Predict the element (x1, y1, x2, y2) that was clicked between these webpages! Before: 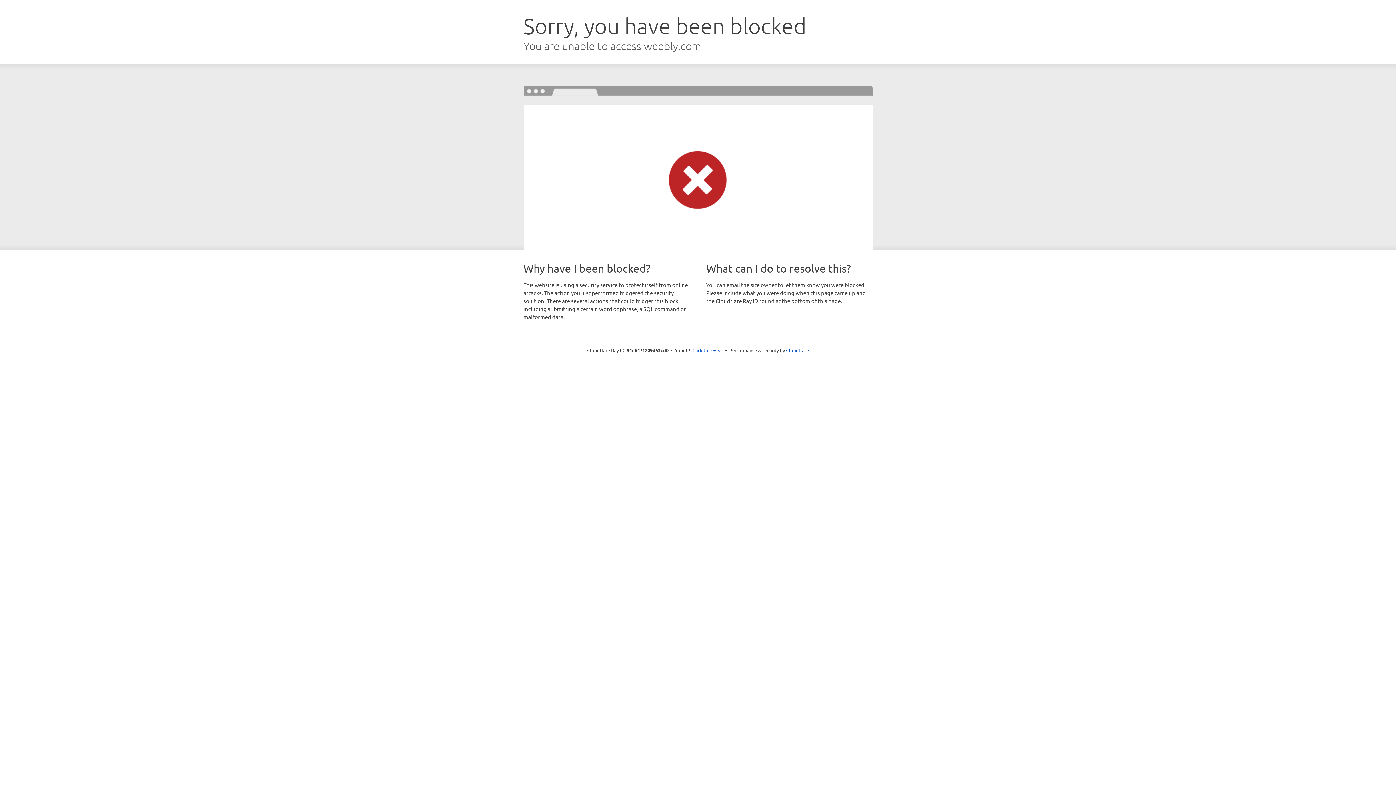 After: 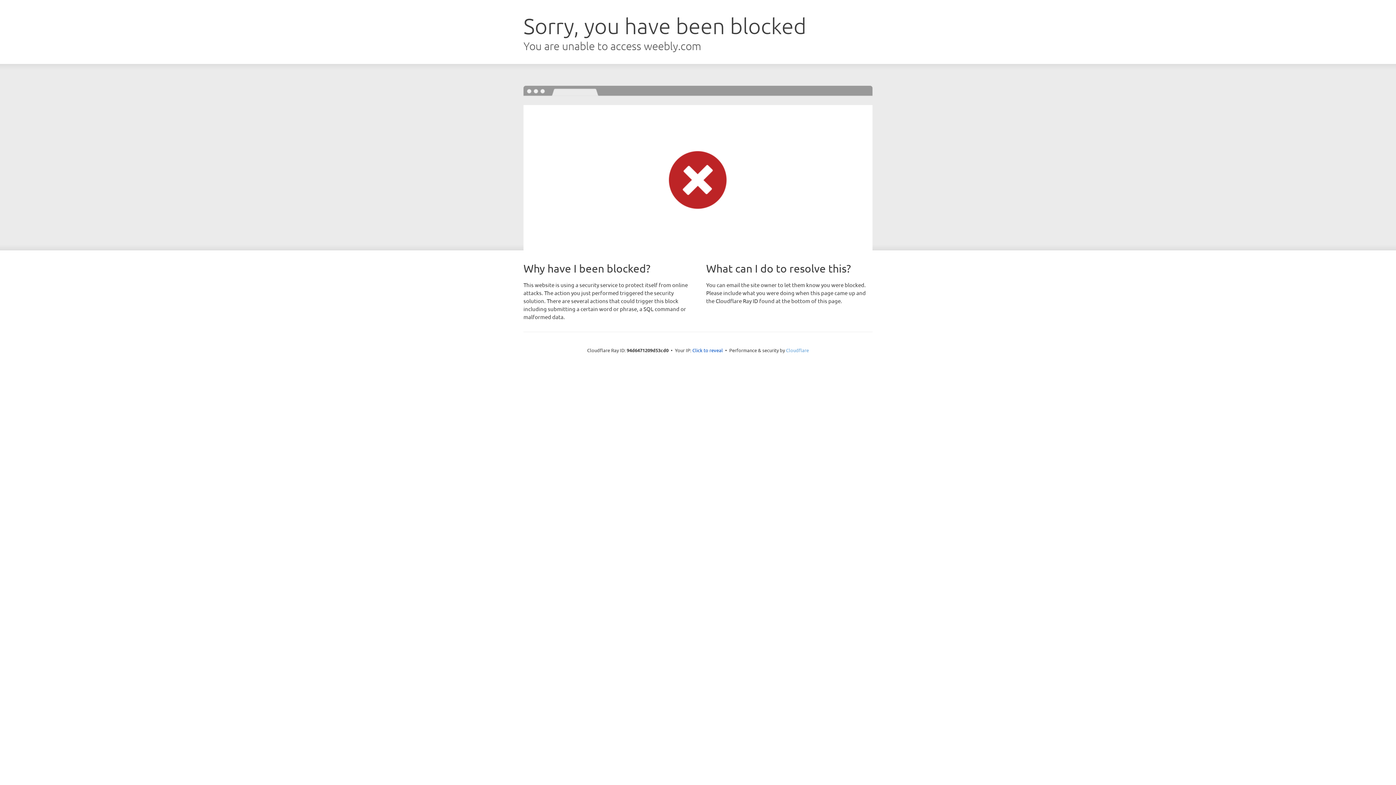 Action: bbox: (786, 347, 809, 353) label: Cloudflare